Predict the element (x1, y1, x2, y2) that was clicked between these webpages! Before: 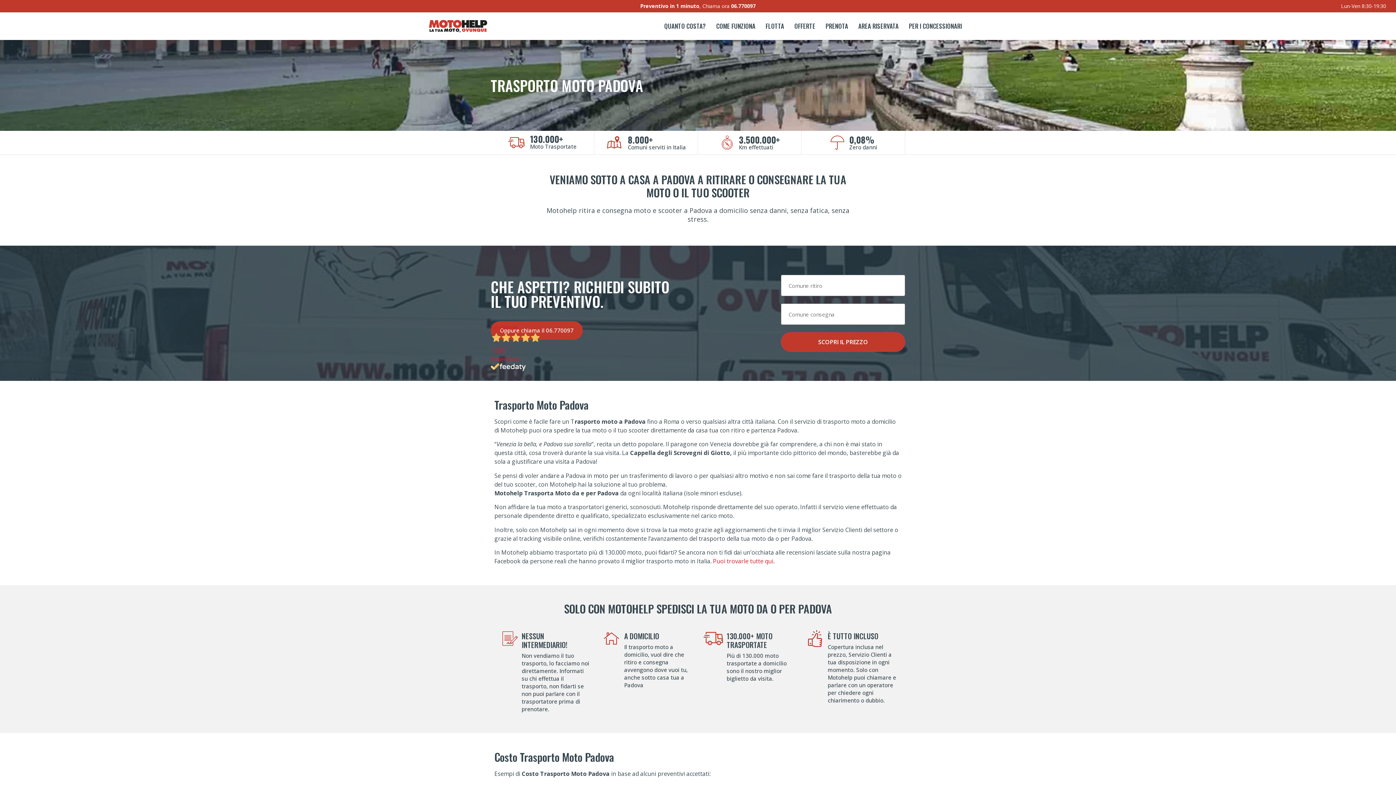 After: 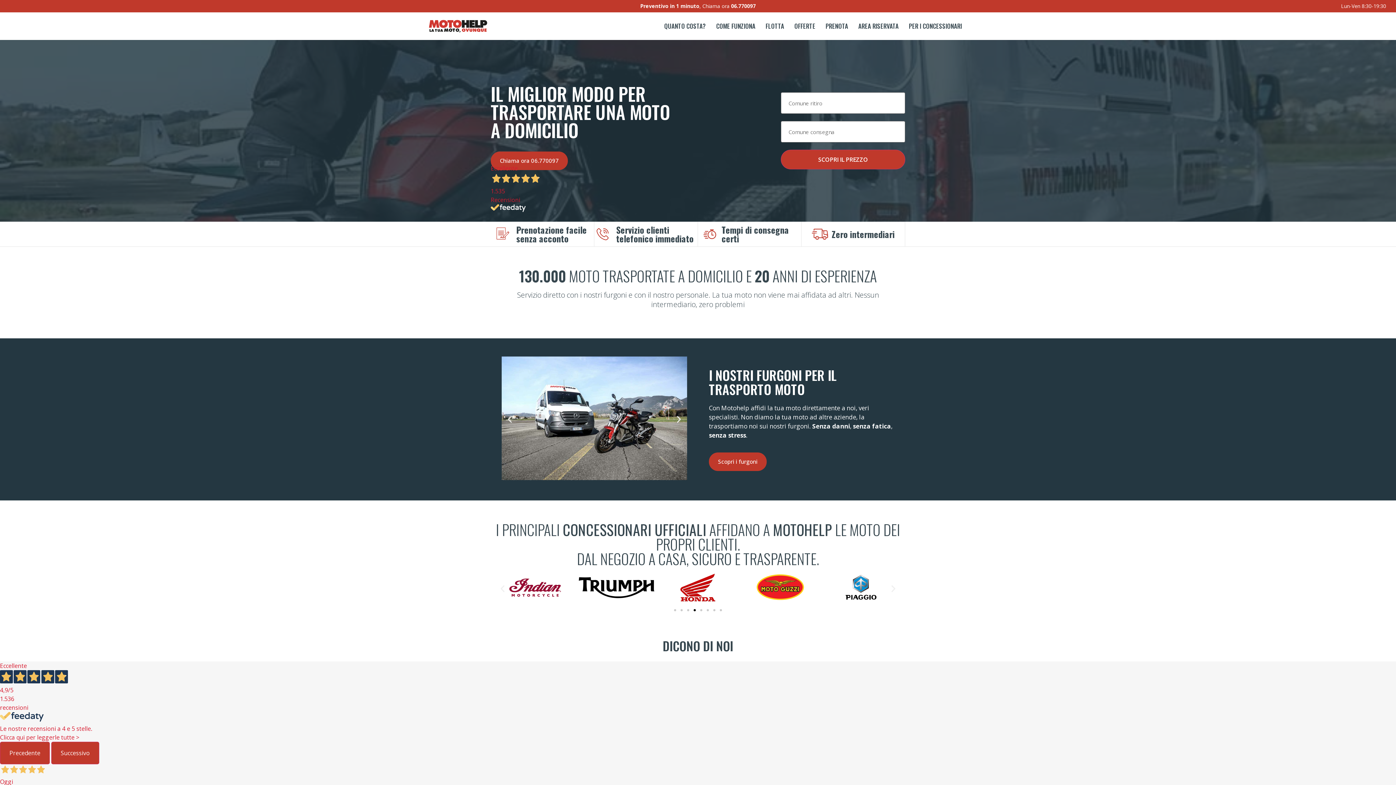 Action: bbox: (429, 19, 487, 32)